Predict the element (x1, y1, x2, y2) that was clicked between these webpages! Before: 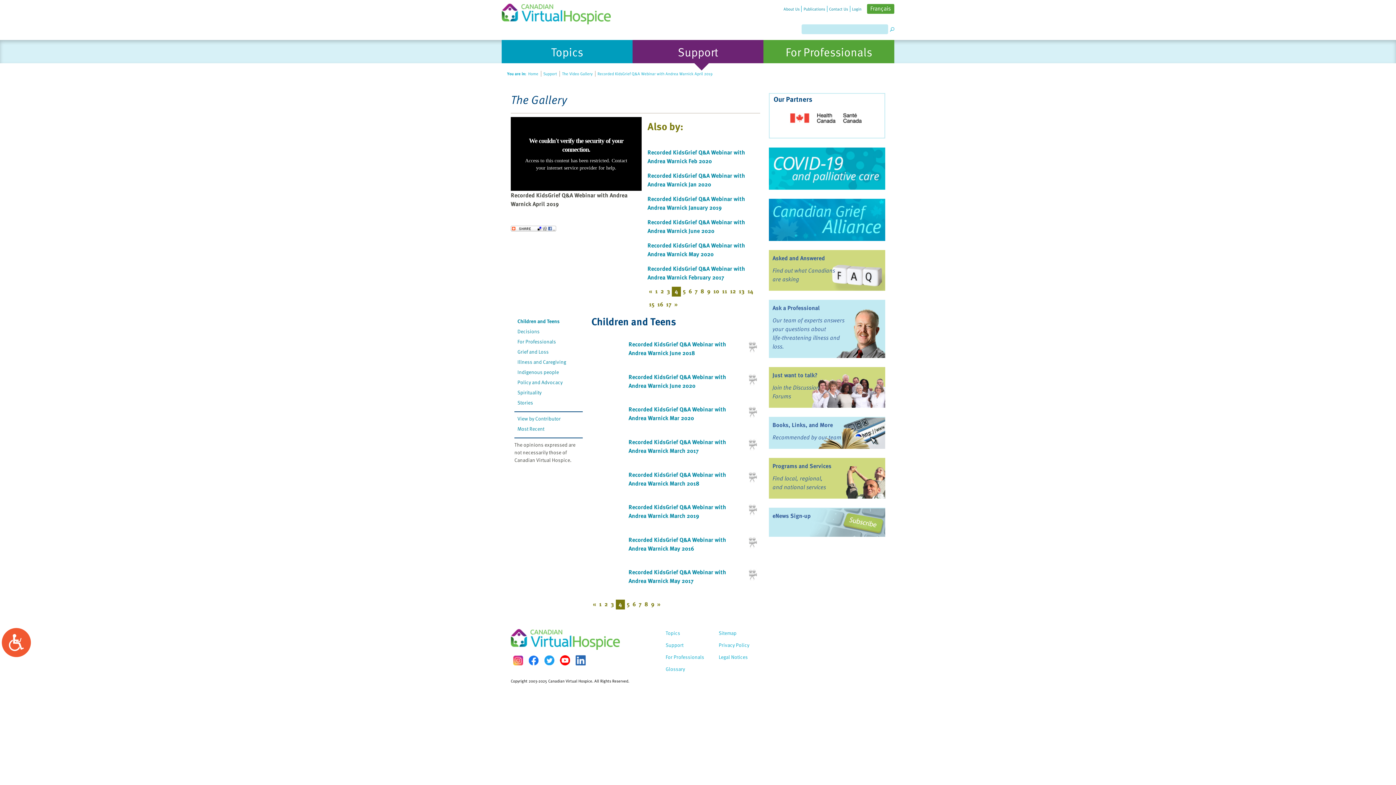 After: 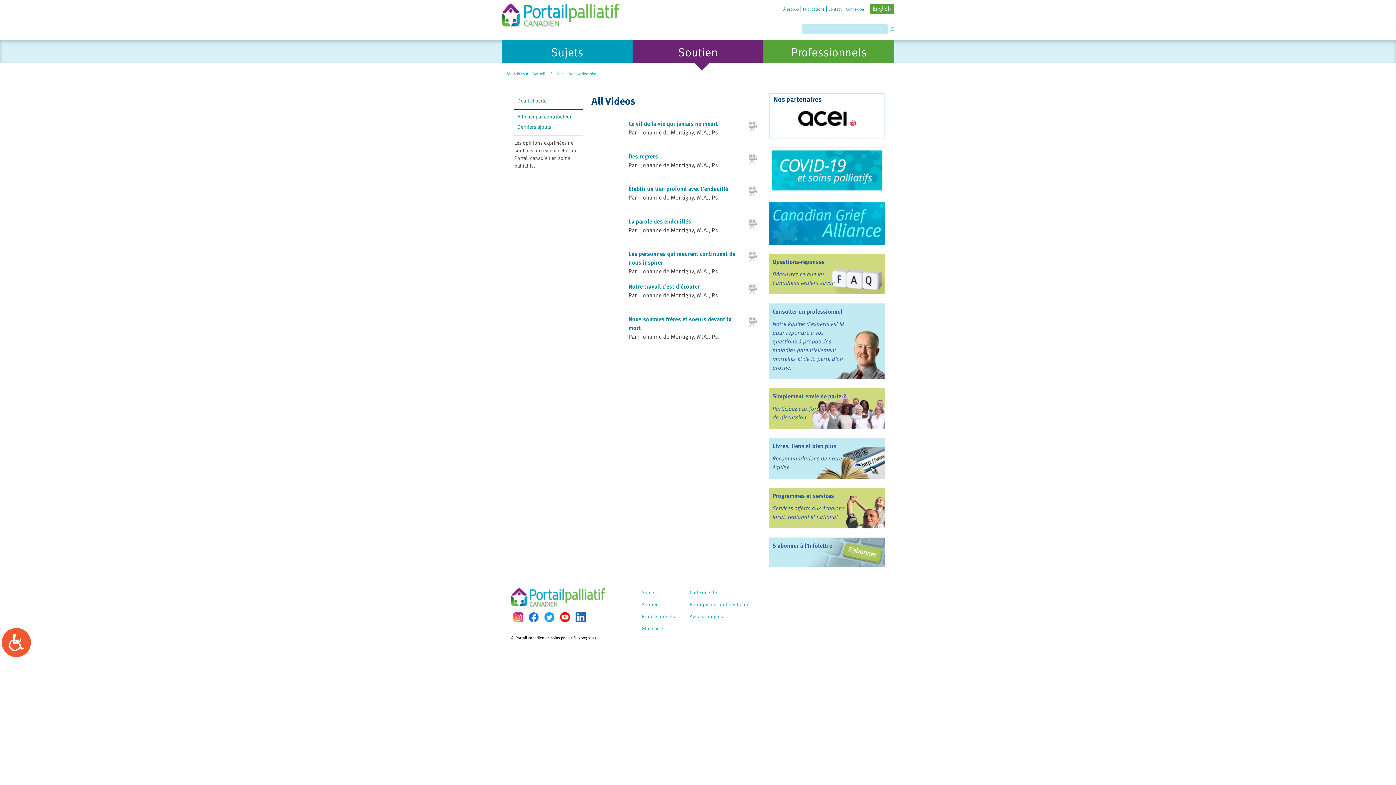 Action: bbox: (517, 378, 562, 386) label: Policy and Advocacy